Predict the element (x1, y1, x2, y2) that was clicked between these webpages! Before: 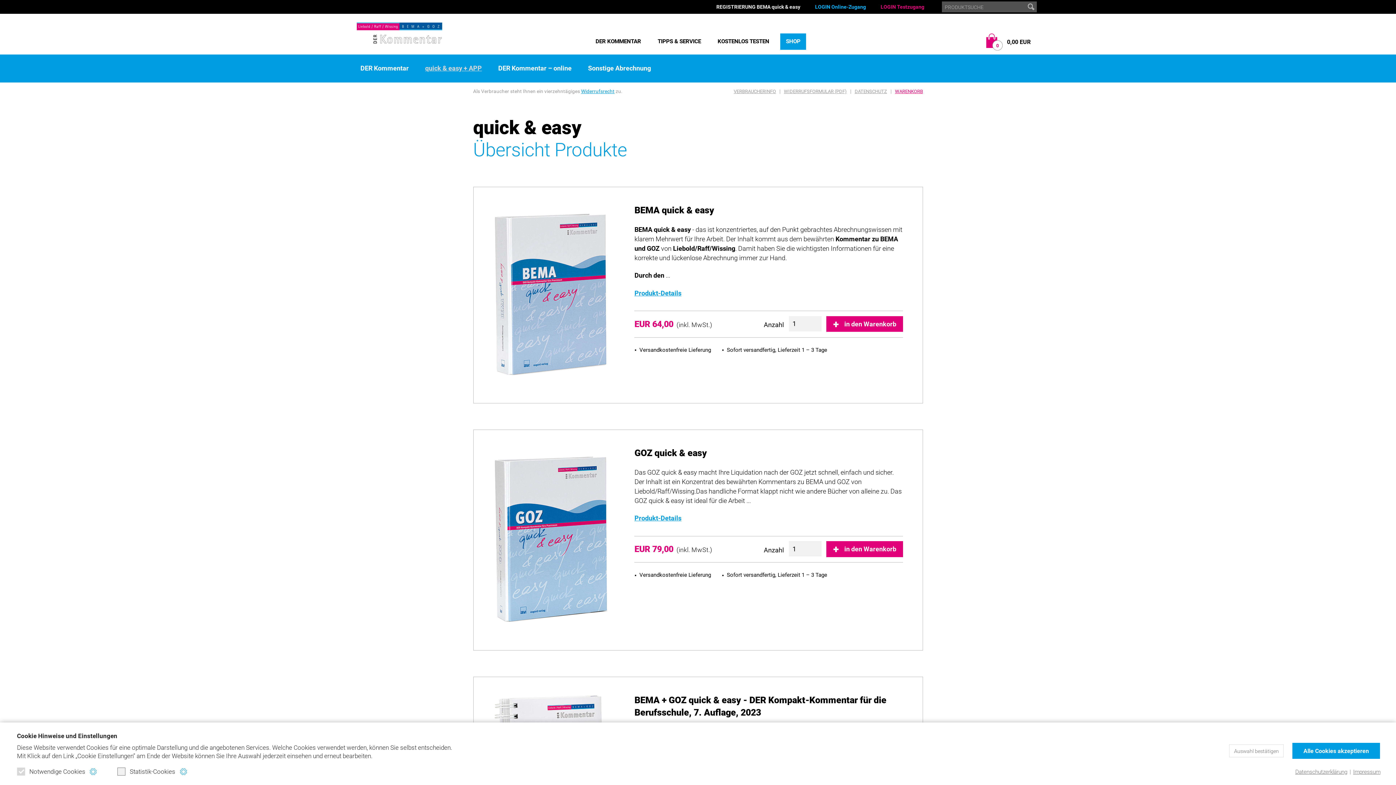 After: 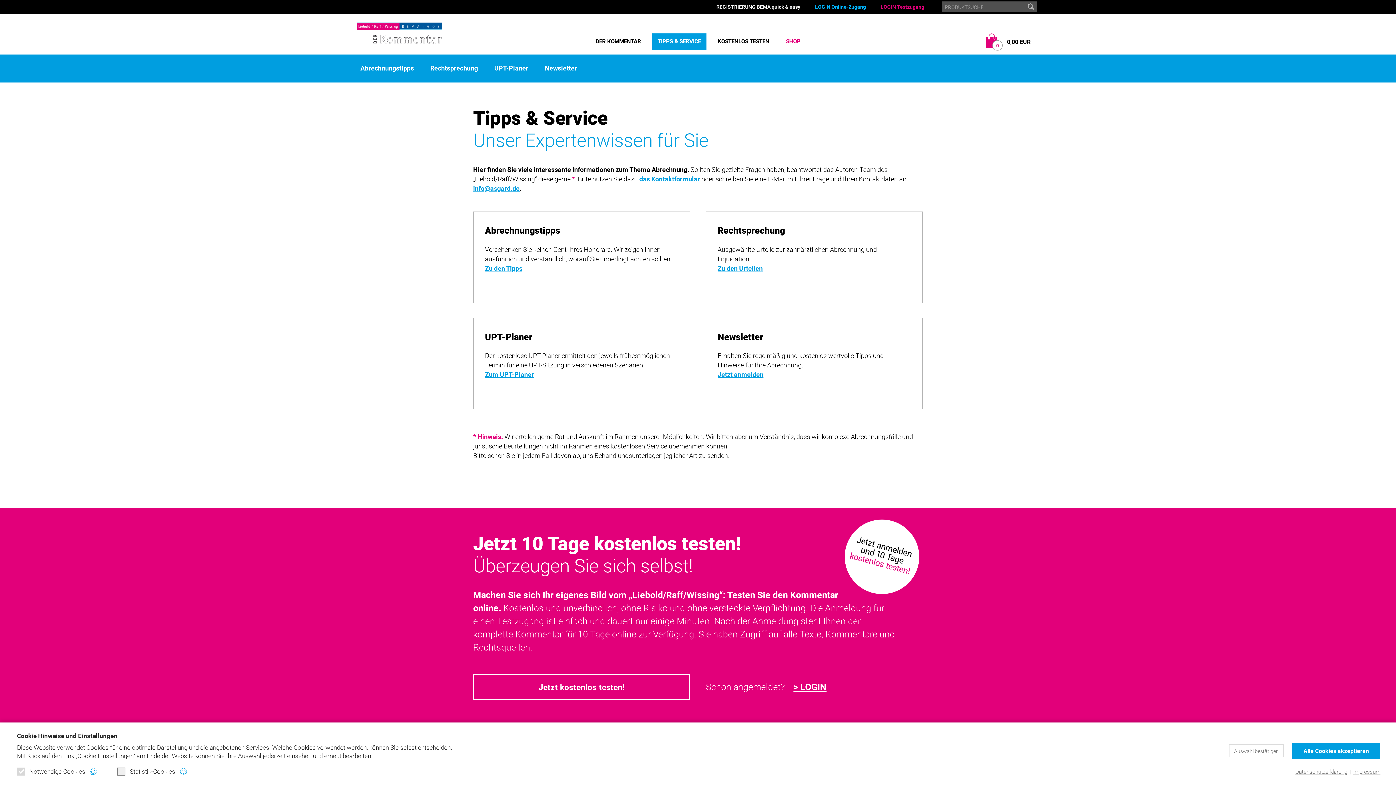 Action: bbox: (652, 33, 706, 49) label: TIPPS & SERVICE